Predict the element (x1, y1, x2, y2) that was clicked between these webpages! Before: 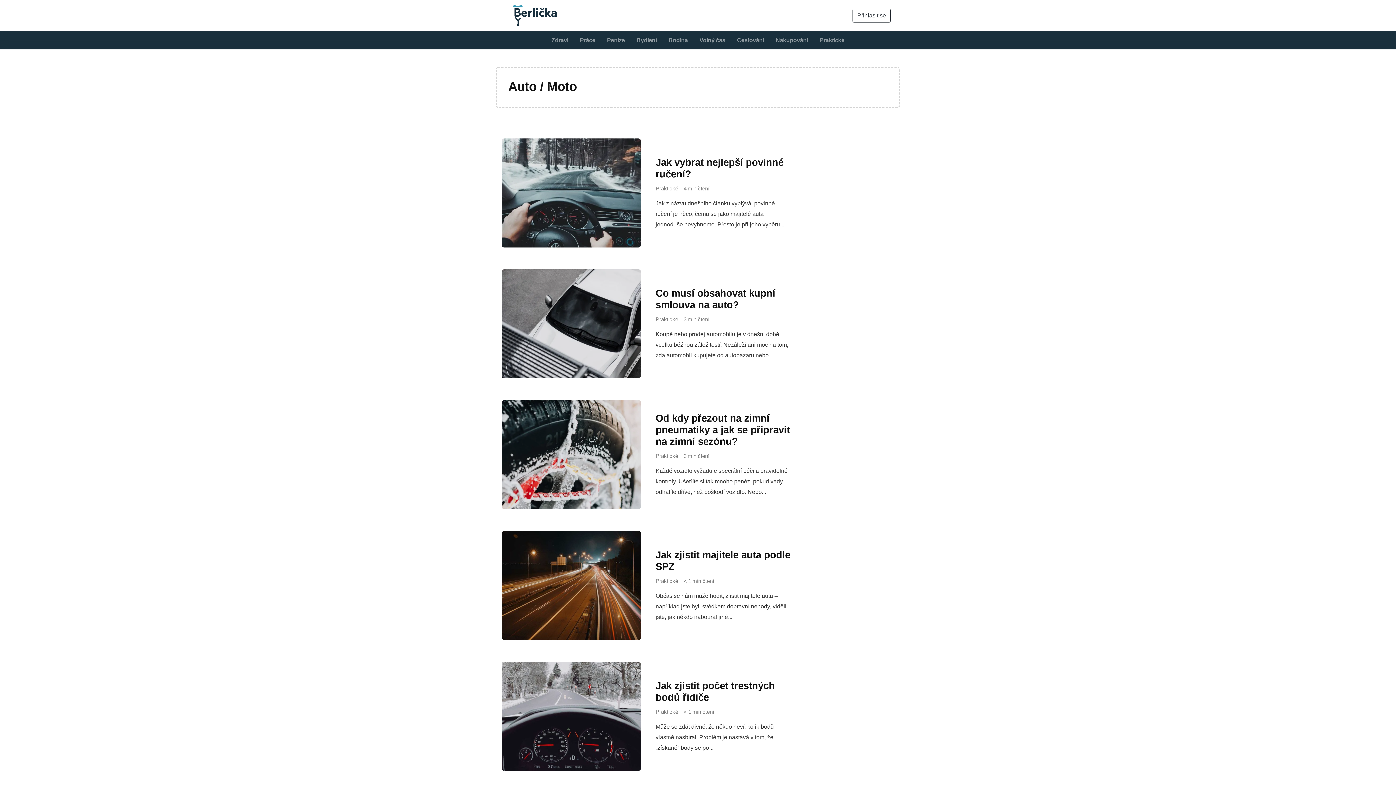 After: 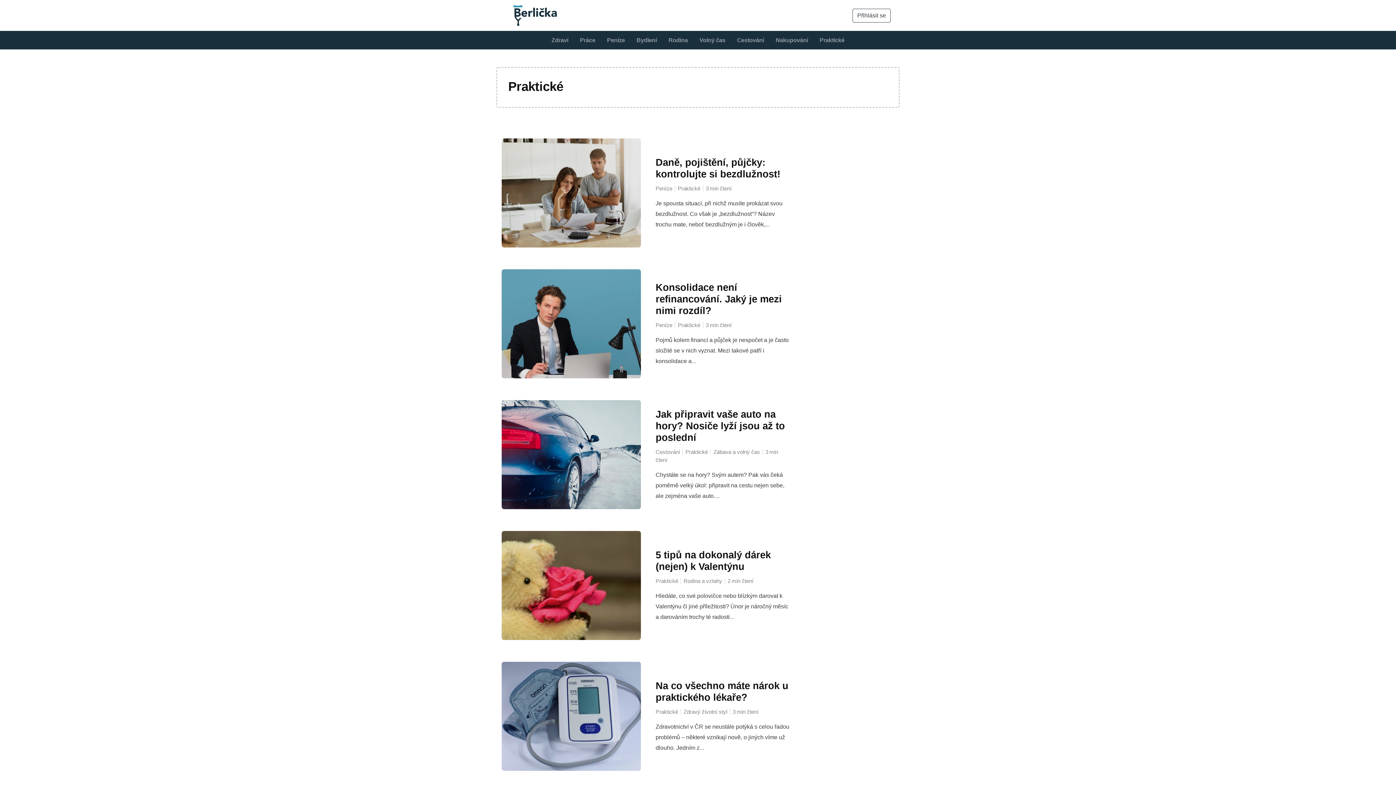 Action: bbox: (655, 316, 679, 322) label: Praktické